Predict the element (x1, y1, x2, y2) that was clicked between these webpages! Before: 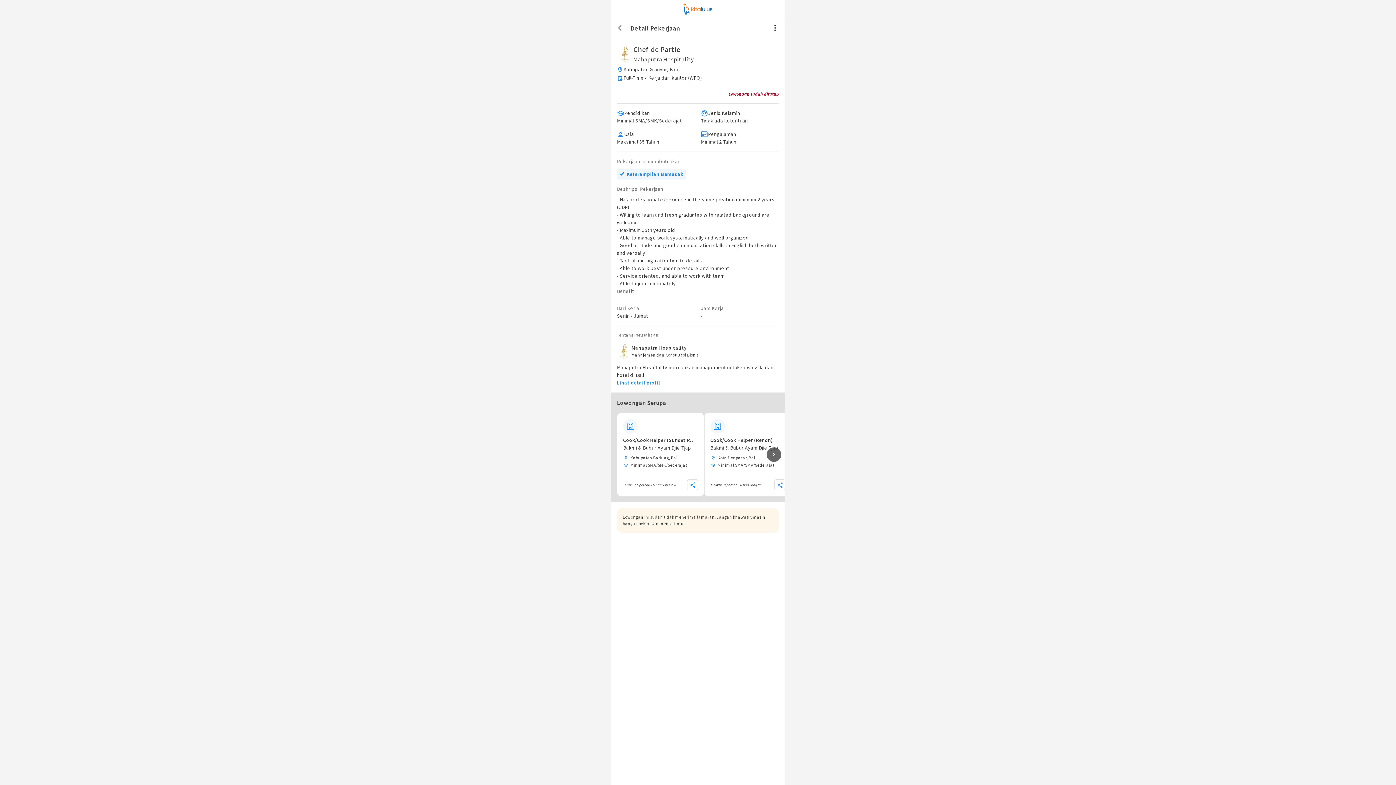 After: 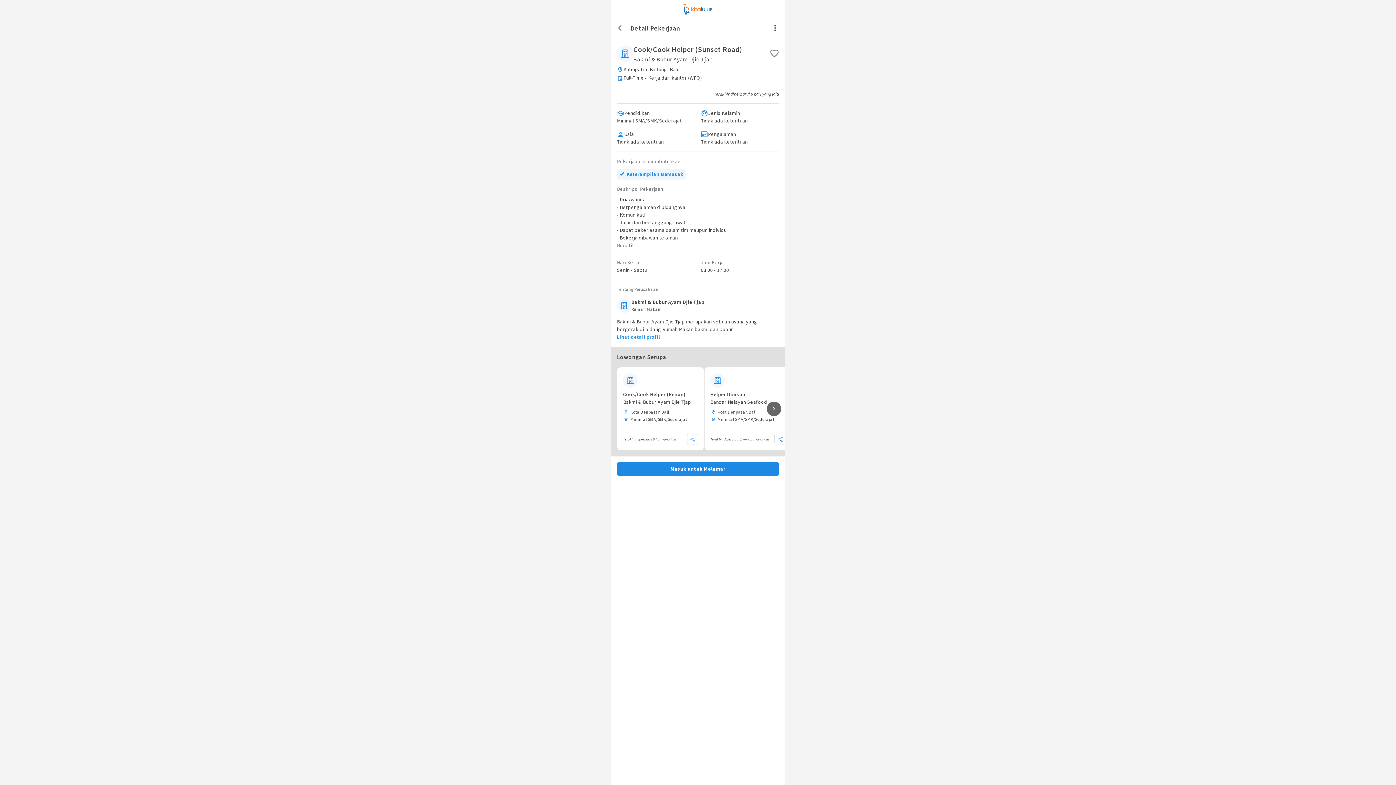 Action: bbox: (623, 419, 698, 476) label: Cook/Cook Helper (Sunset Road)

Bakmi & Bubur Ayam Djie Tjap

Kabupaten Badung, Bali

Minimal SMA/SMK/Sederajat